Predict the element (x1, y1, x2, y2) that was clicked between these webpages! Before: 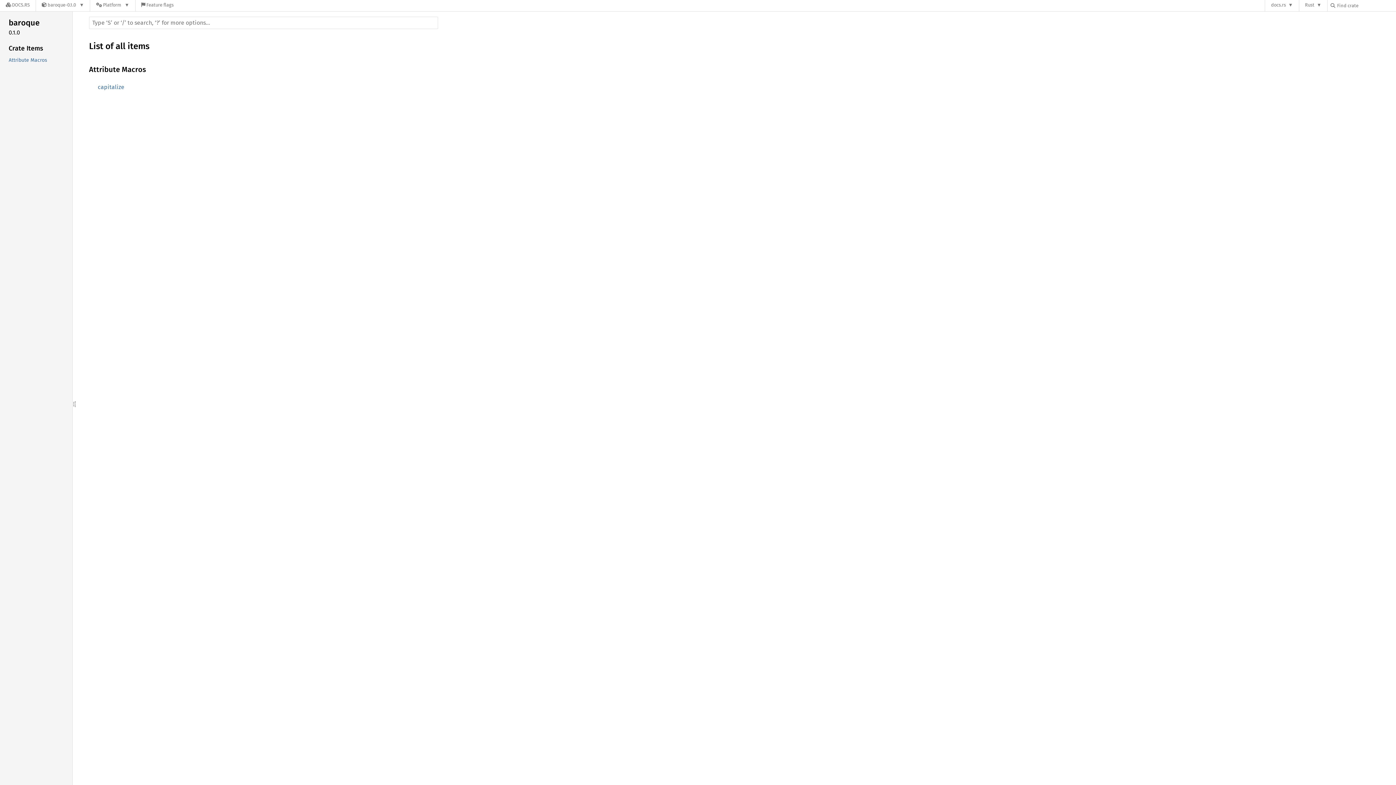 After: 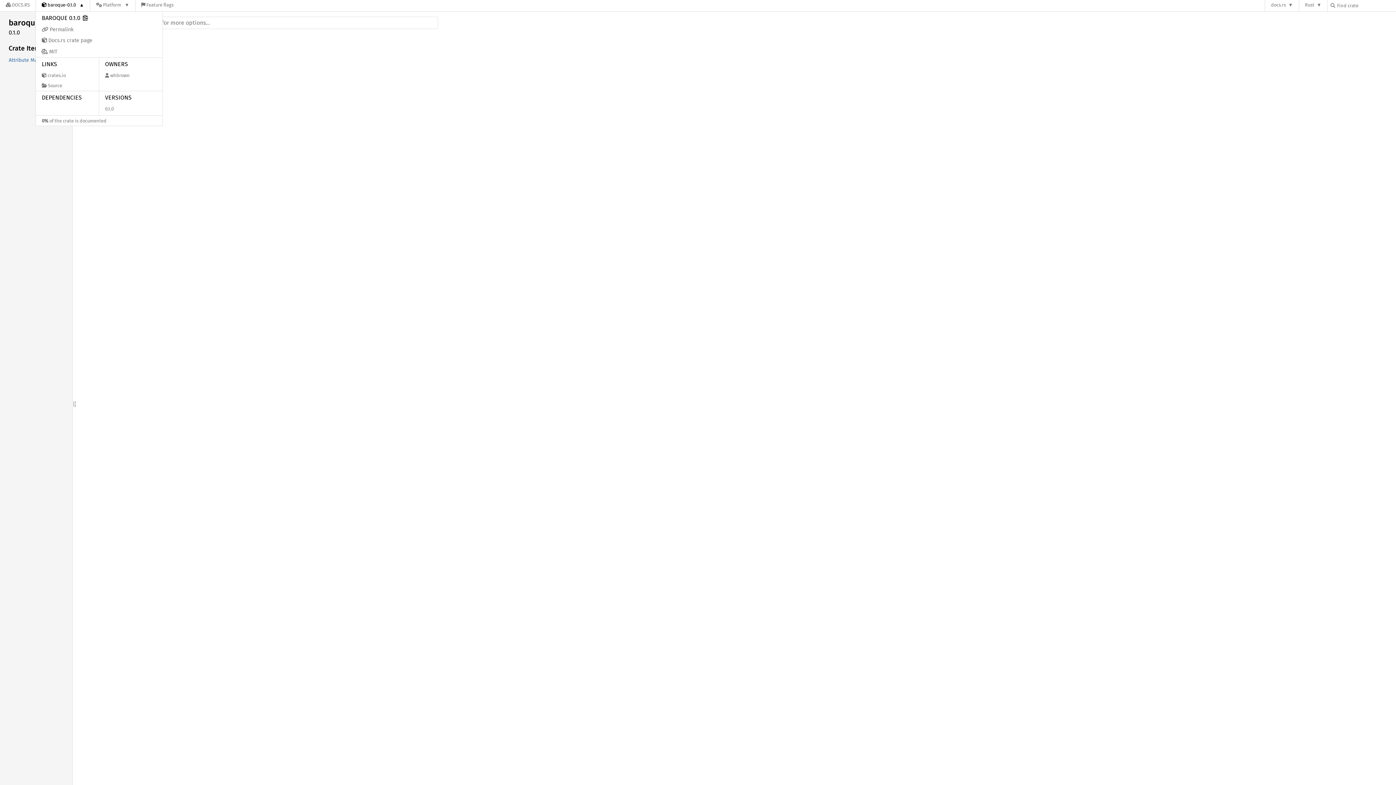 Action: bbox: (36, 0, 89, 11) label:  baroque-0.1.0 